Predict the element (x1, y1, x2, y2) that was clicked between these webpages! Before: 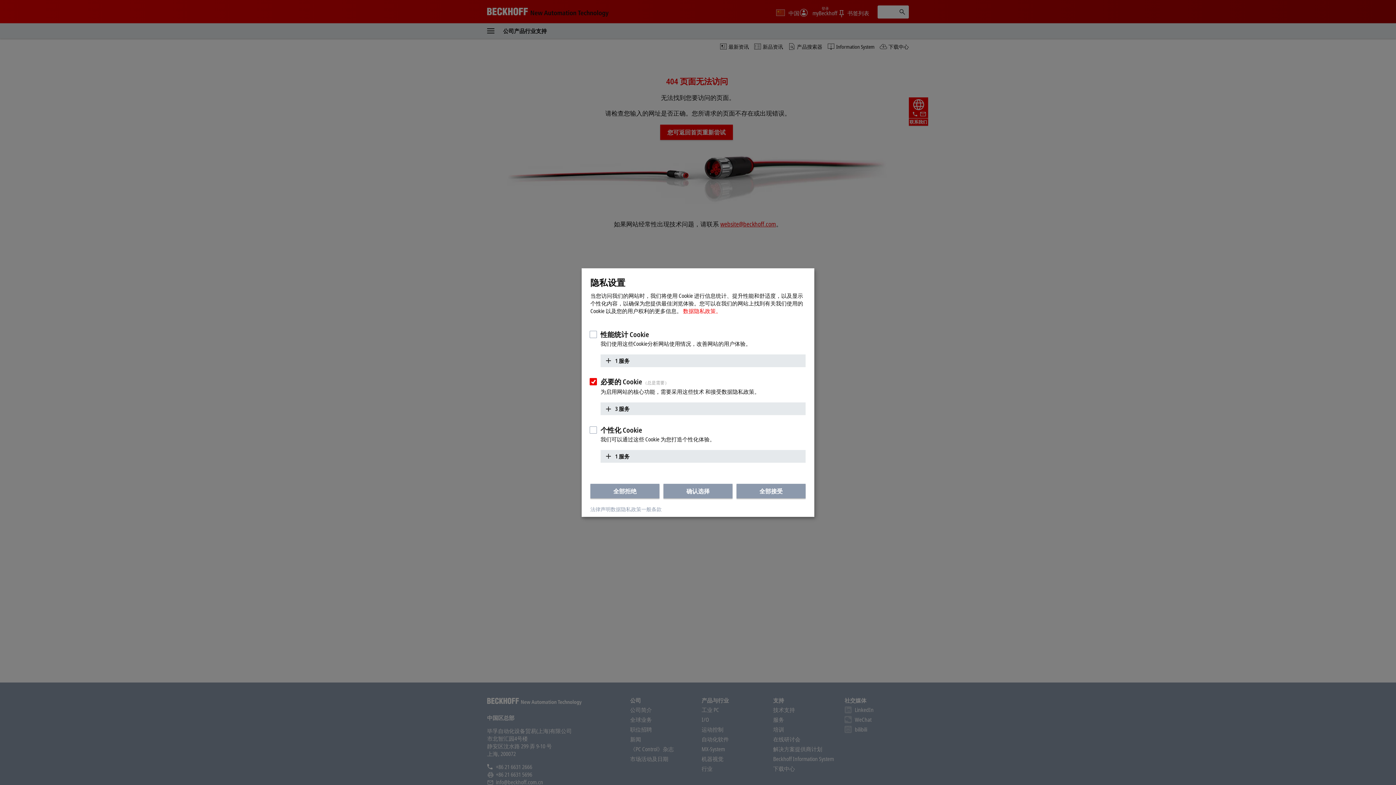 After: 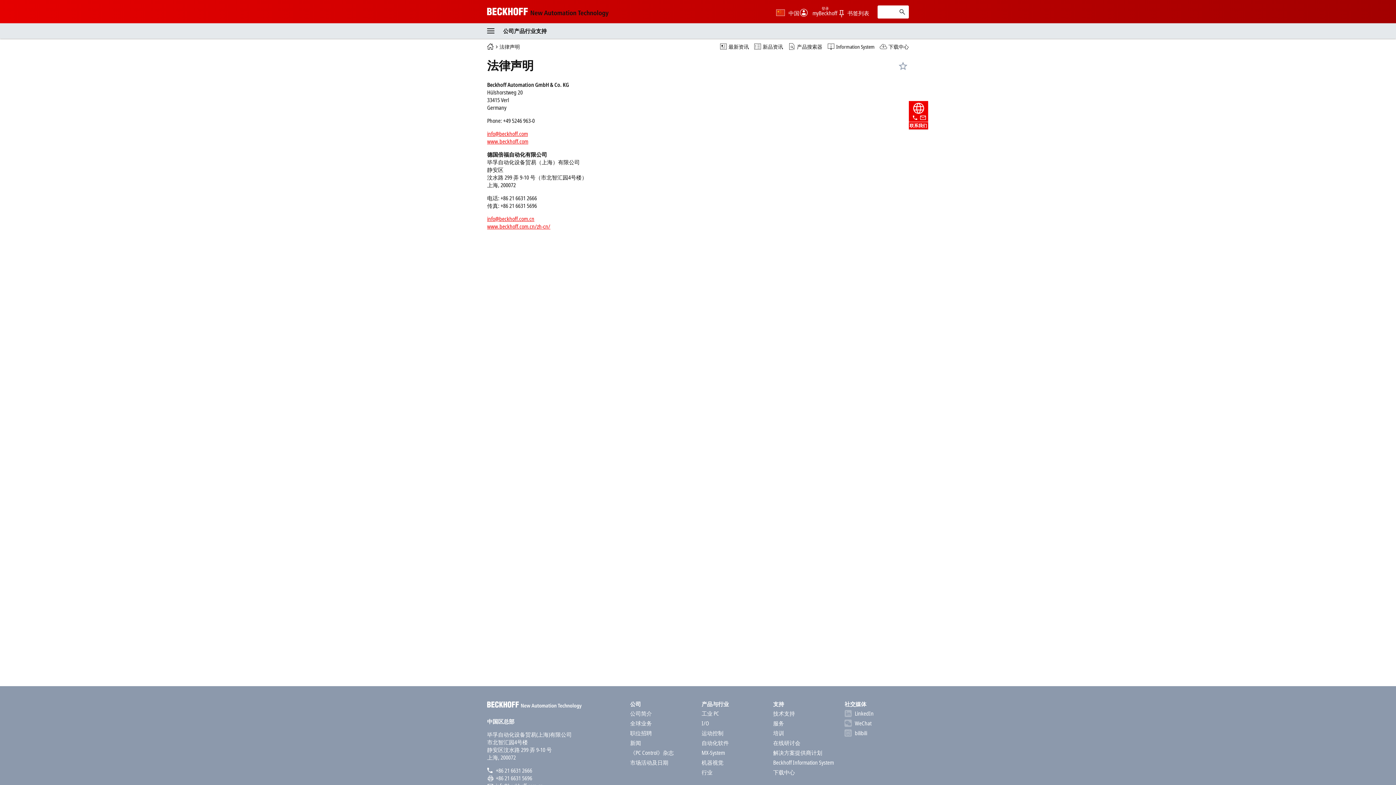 Action: bbox: (590, 505, 610, 512) label: 法律声明